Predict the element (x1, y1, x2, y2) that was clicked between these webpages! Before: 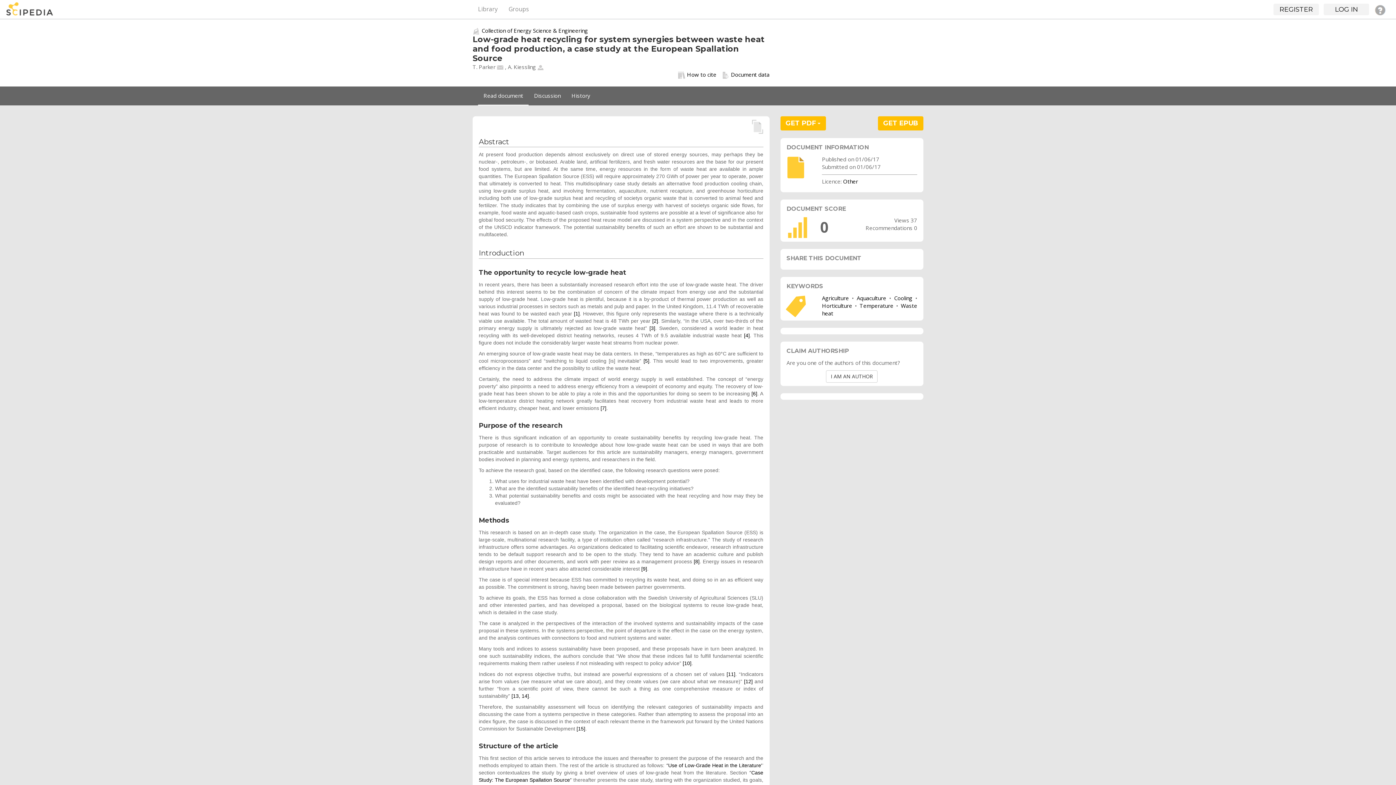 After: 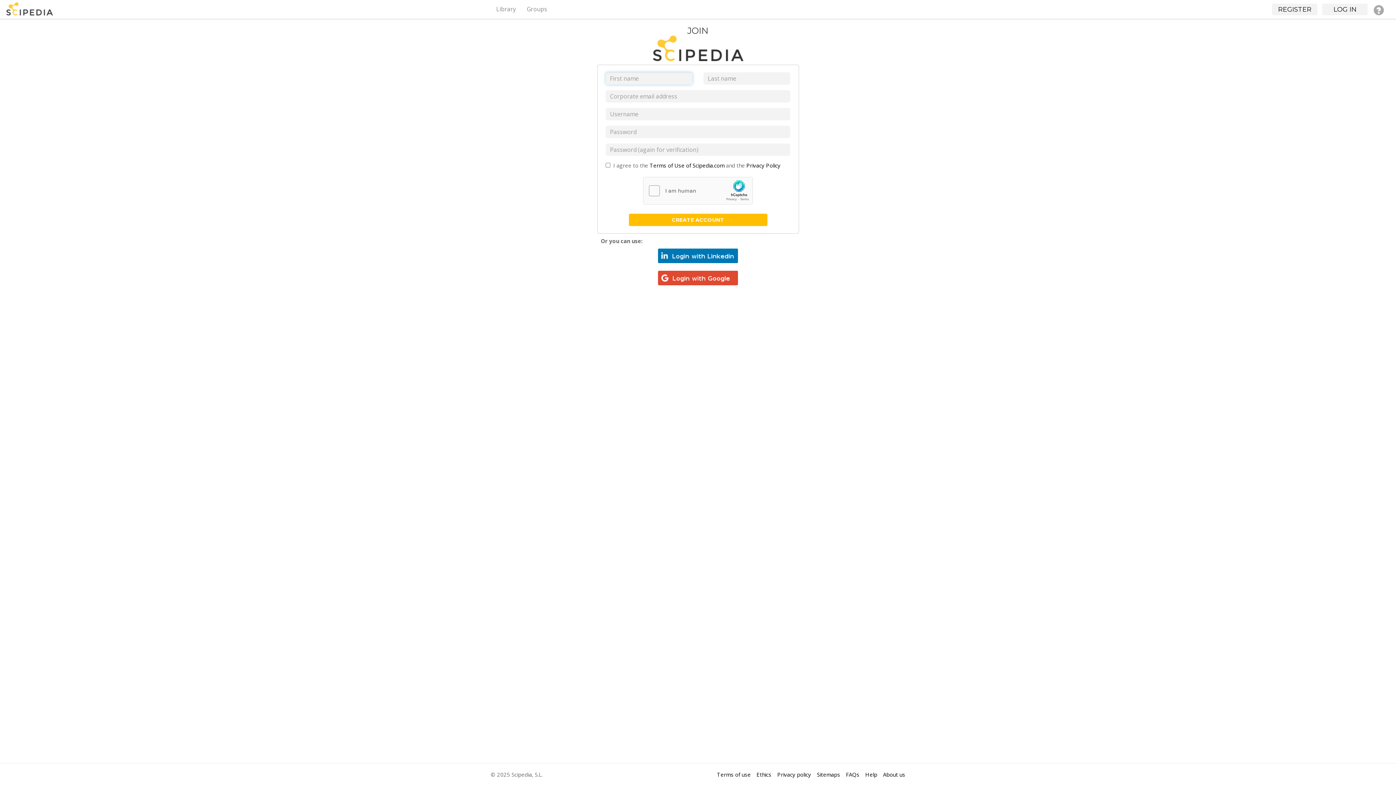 Action: label: REGISTER bbox: (1273, 3, 1319, 15)